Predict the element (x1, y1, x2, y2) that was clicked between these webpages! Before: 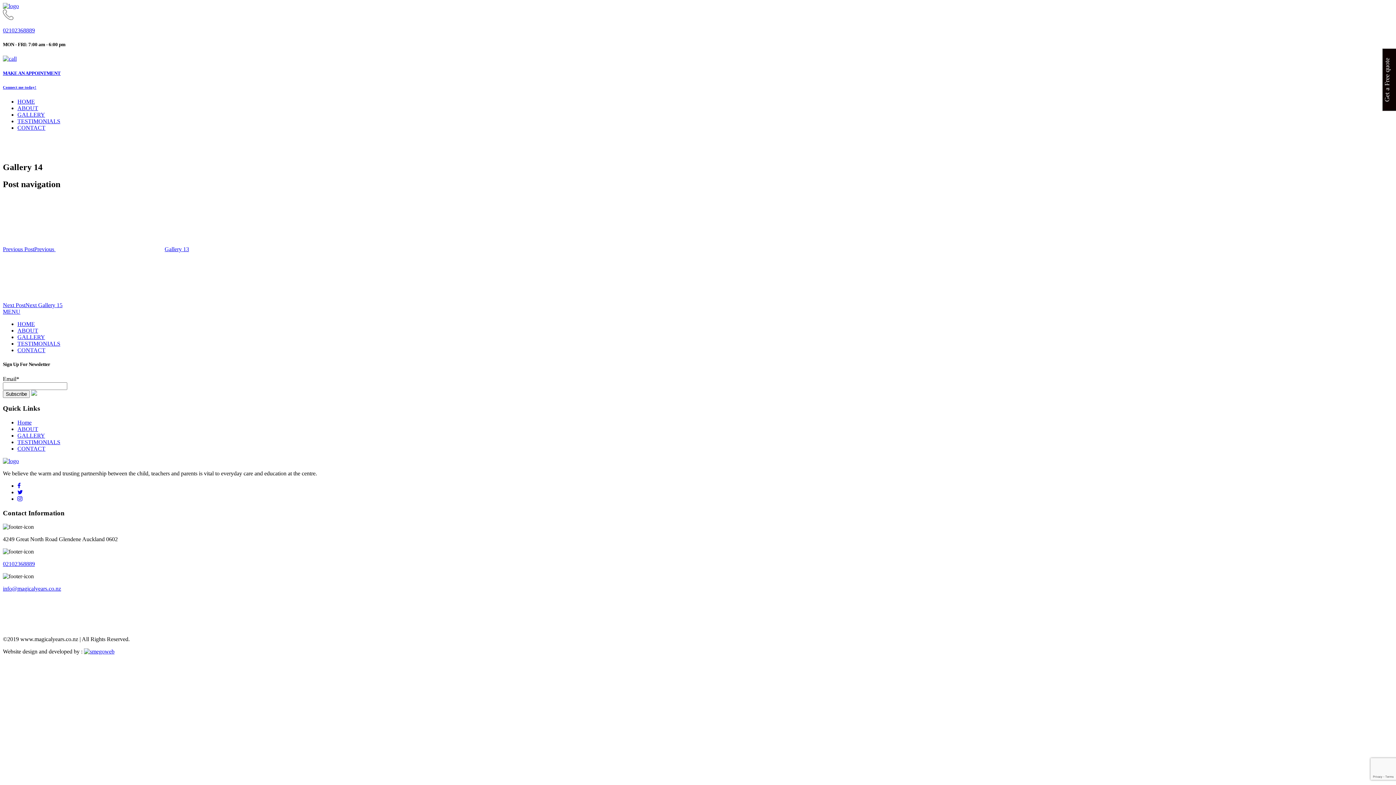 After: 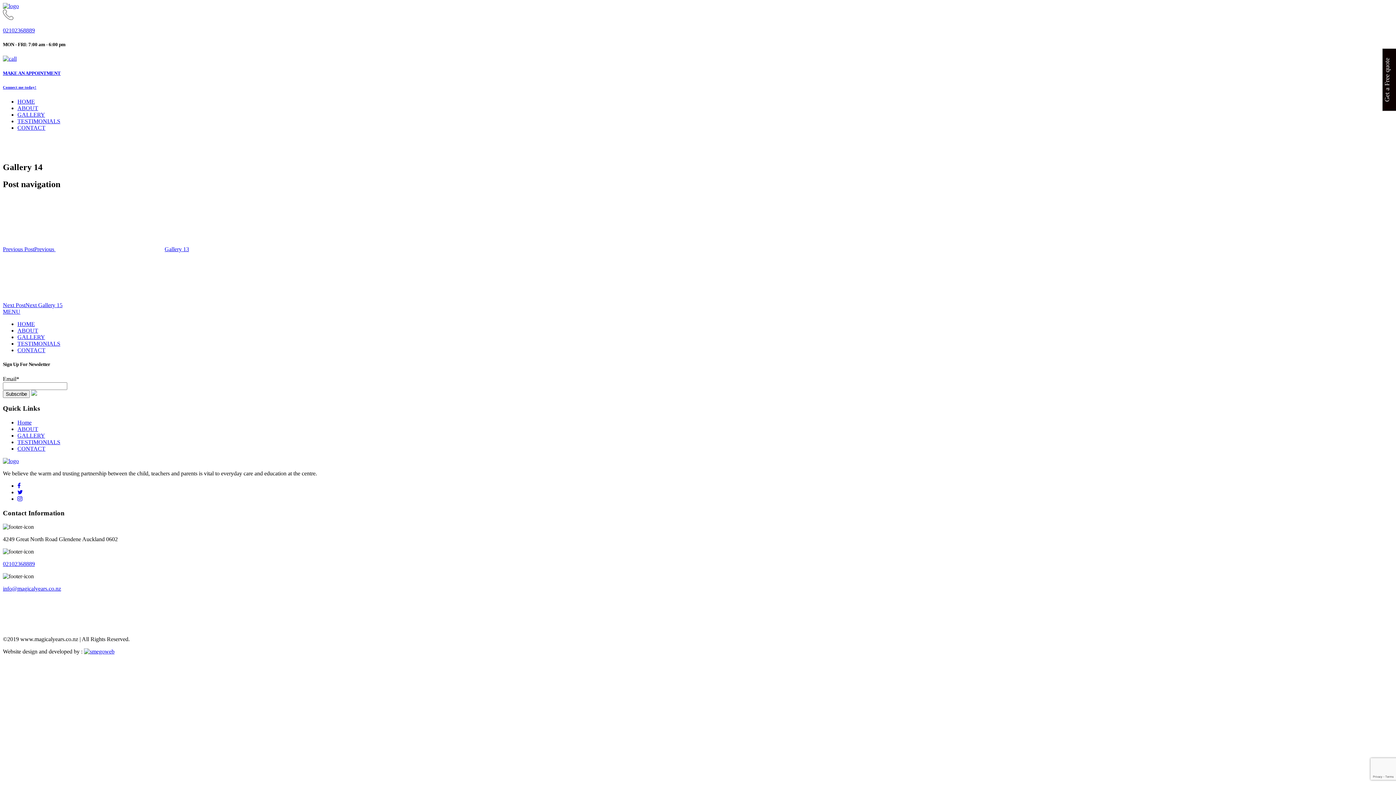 Action: label: 02102368889 bbox: (2, 561, 34, 567)